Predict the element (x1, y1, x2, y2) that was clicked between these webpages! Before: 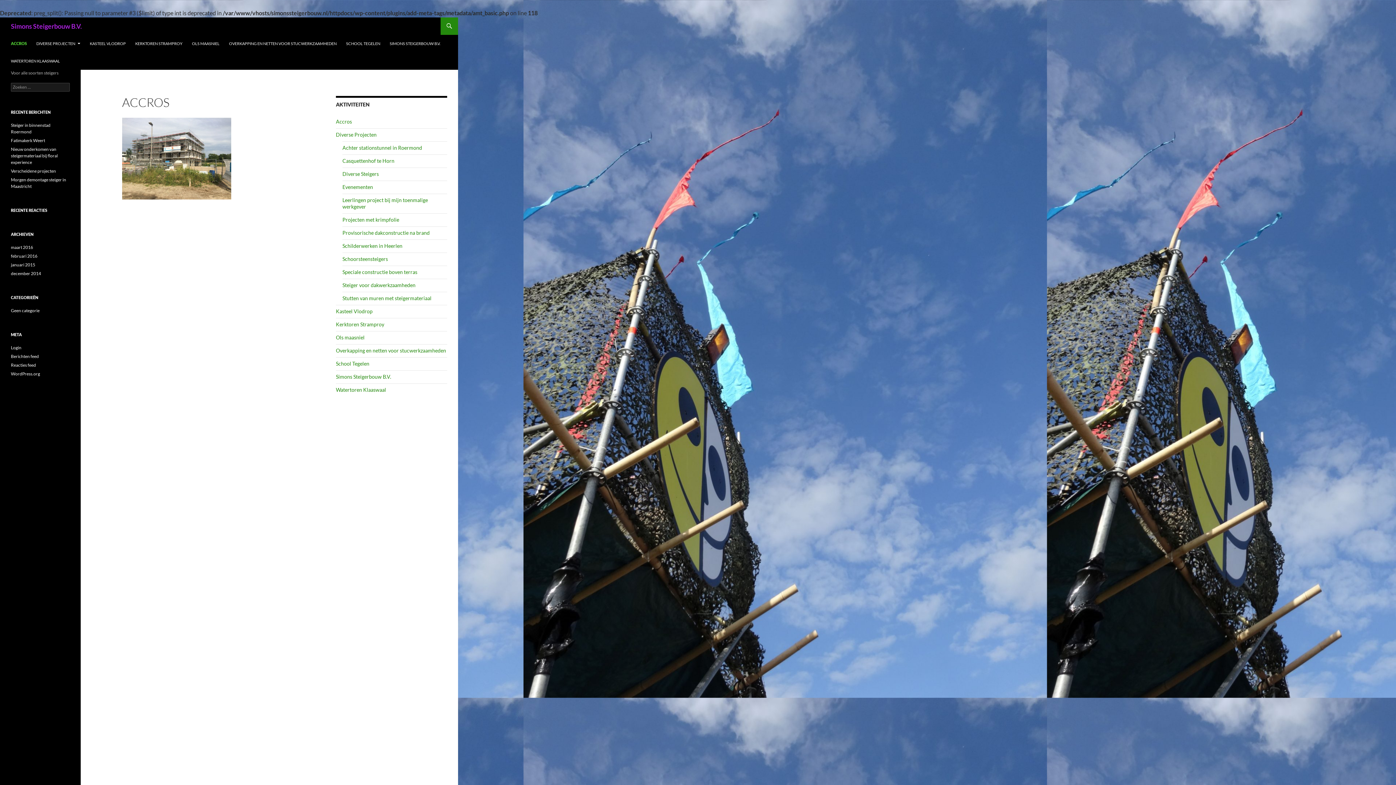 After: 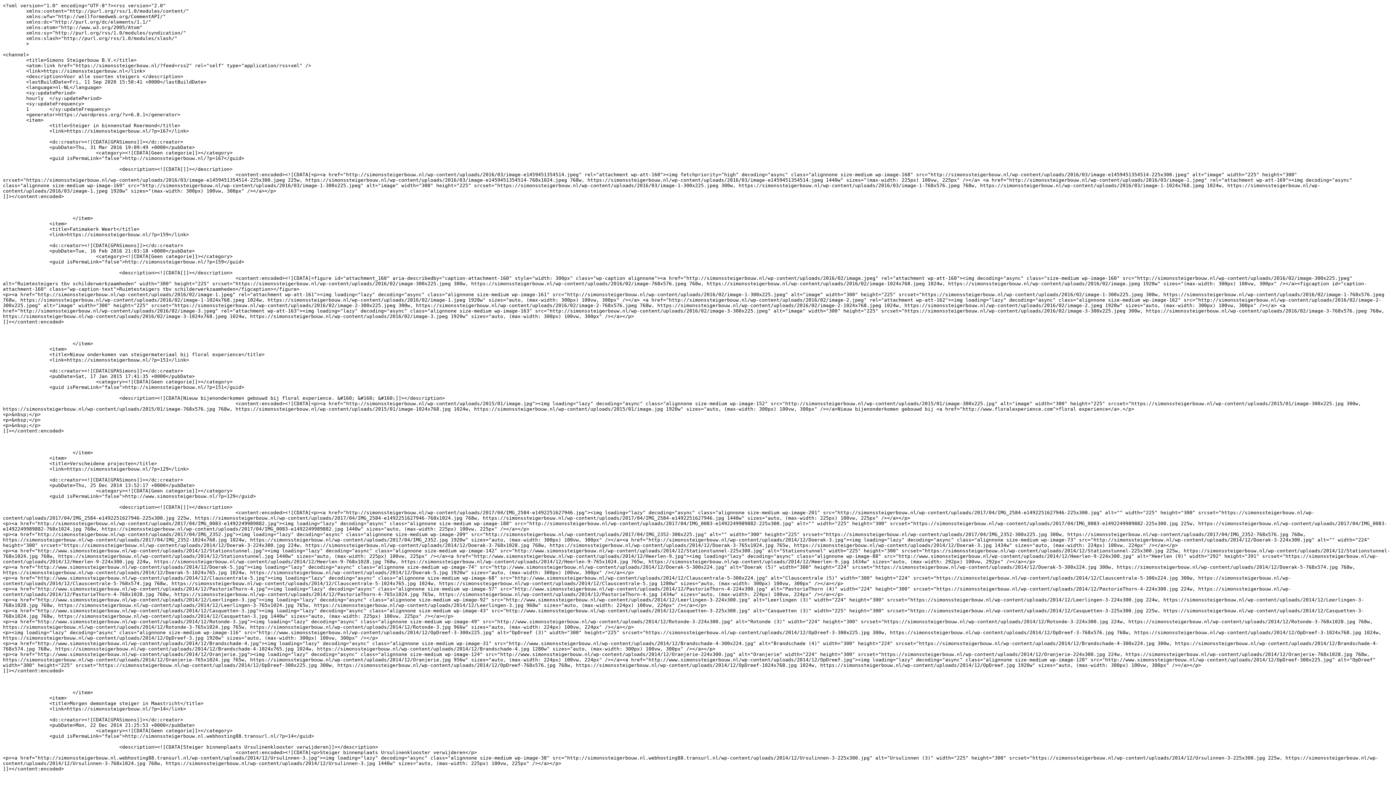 Action: bbox: (10, 353, 38, 359) label: Berichten feed